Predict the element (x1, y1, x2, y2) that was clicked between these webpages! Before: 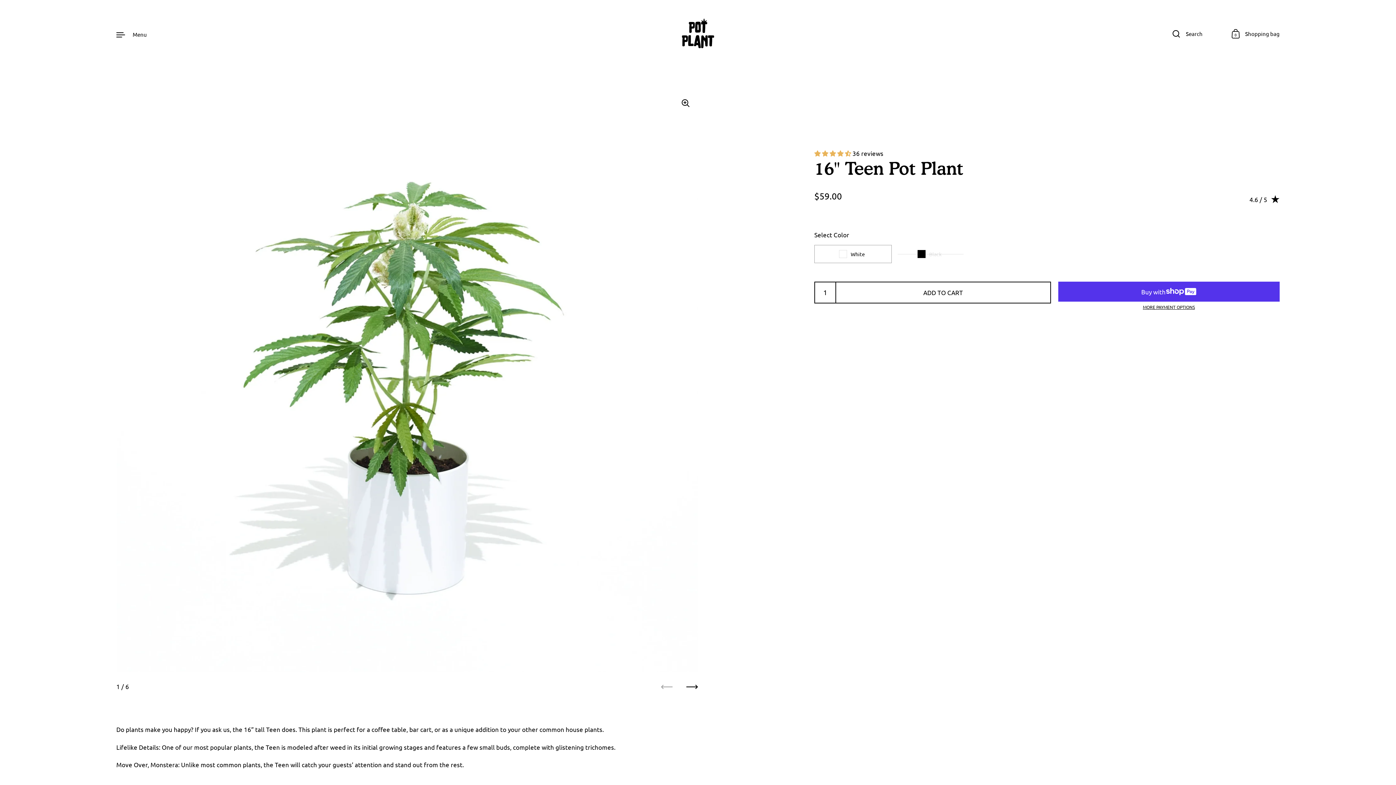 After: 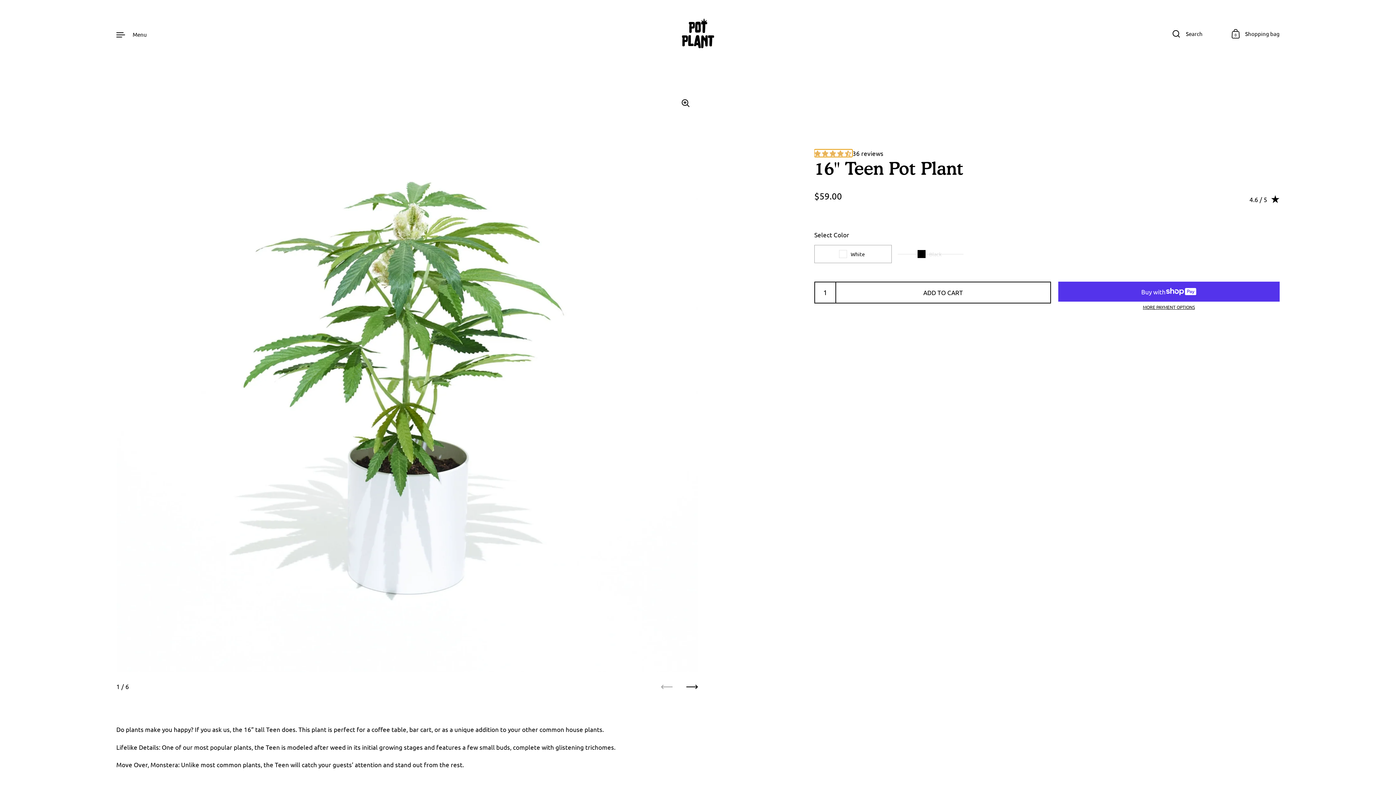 Action: bbox: (814, 149, 852, 157) label: 4.64 stars